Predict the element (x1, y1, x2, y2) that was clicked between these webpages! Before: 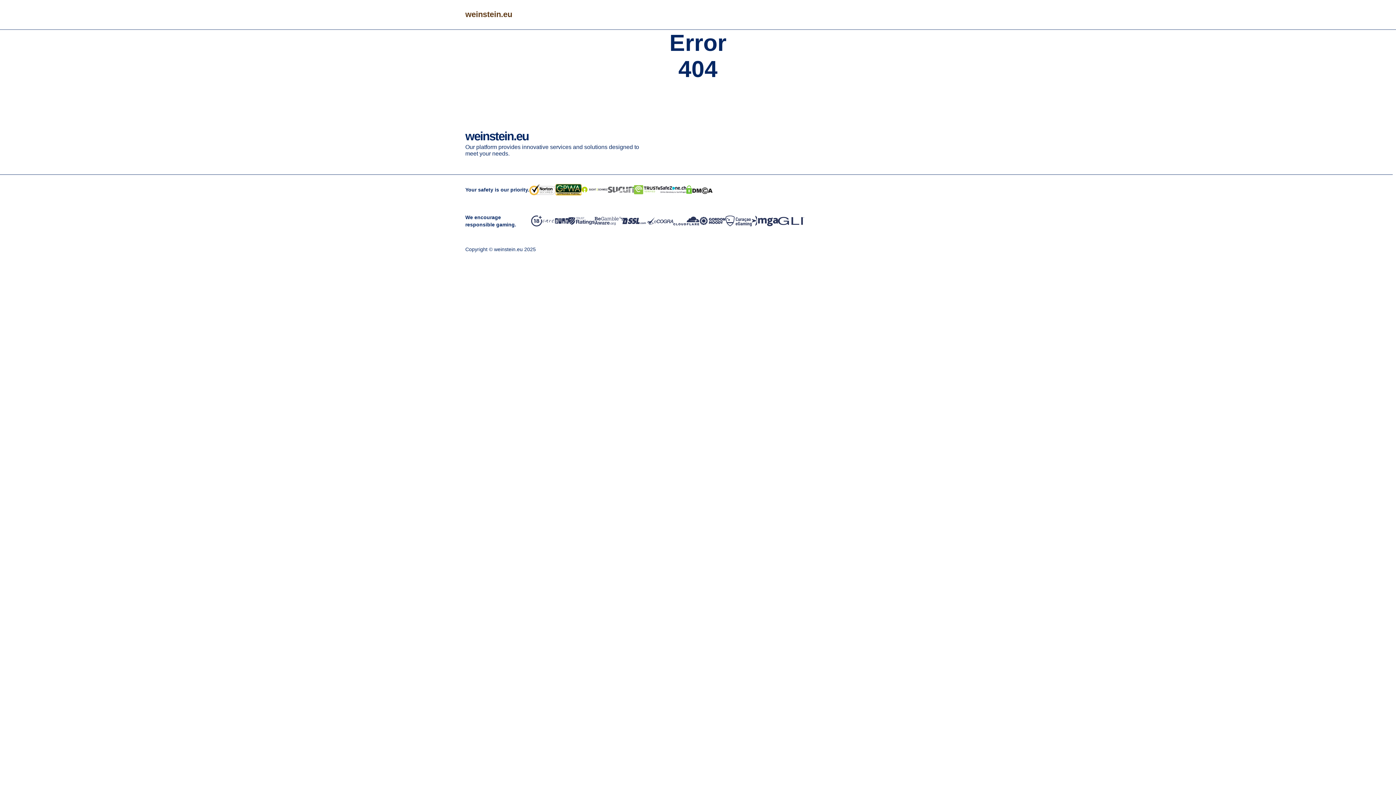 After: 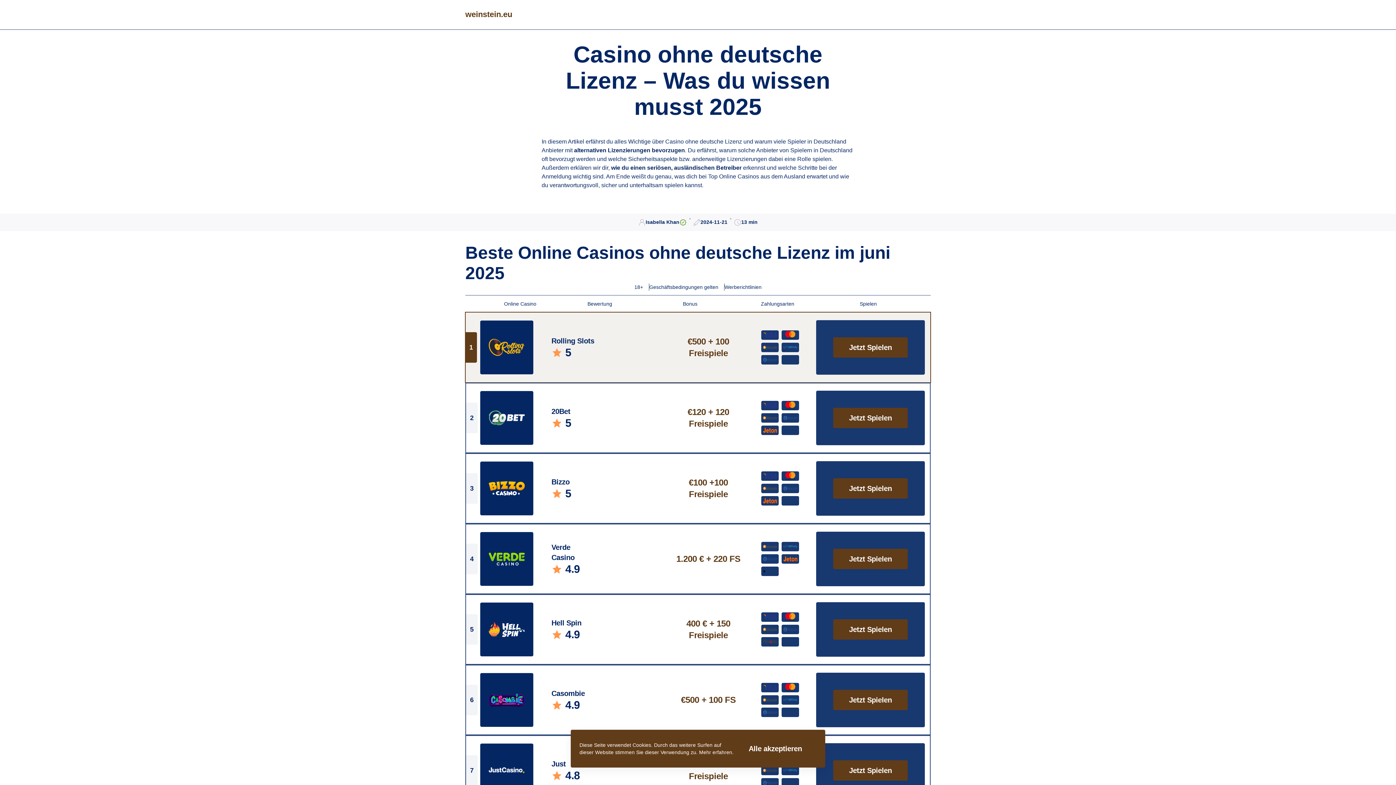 Action: bbox: (465, 9, 930, 20) label: weinstein.eu